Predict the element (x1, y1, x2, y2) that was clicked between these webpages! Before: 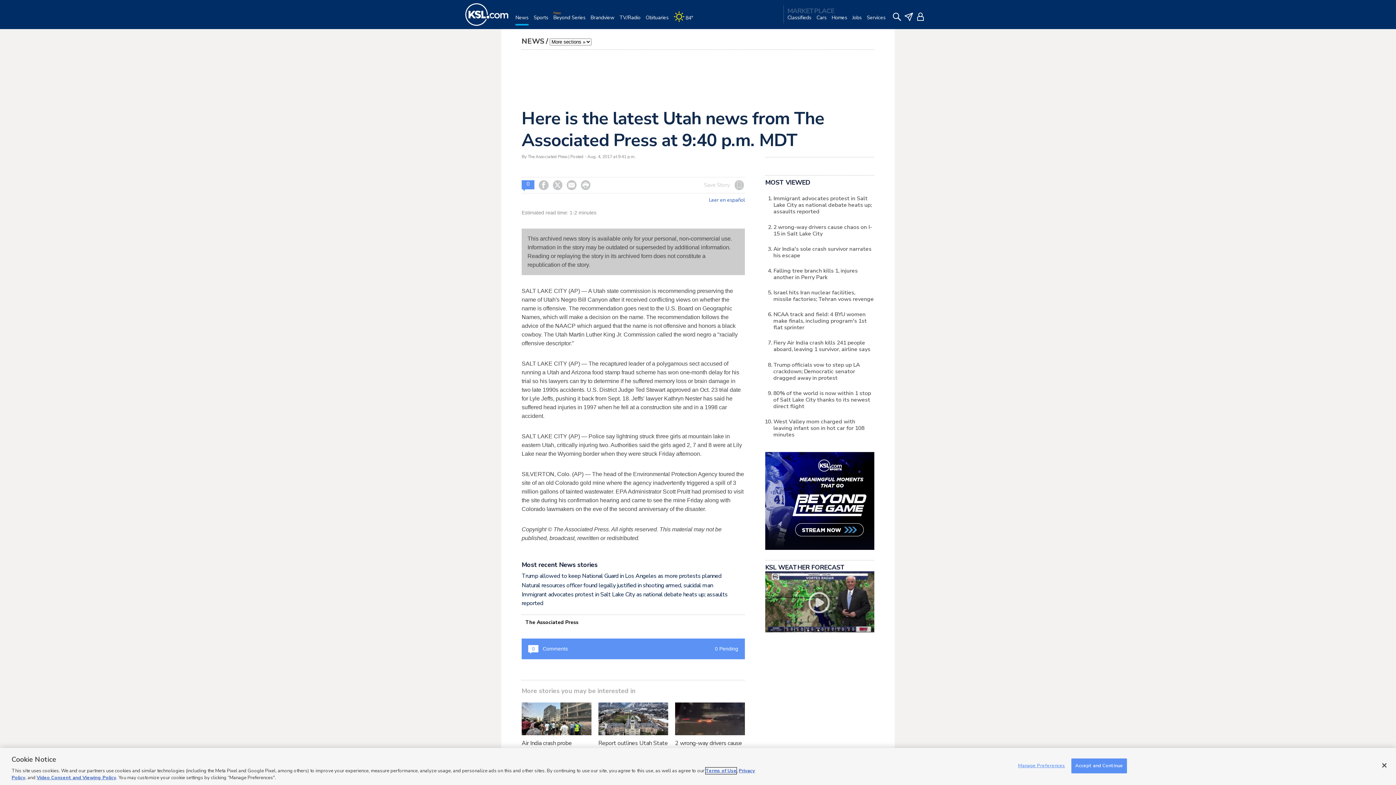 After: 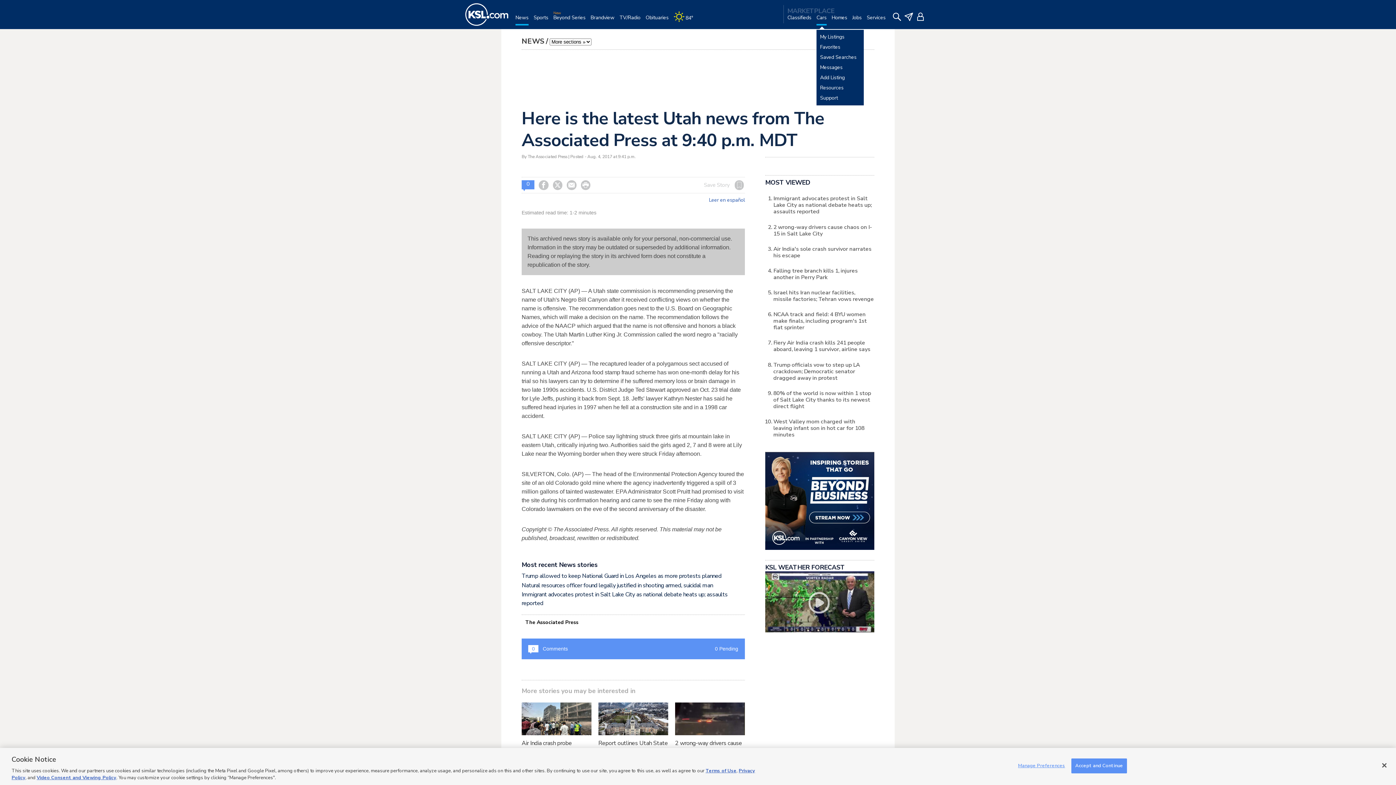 Action: label: Cars bbox: (816, 14, 826, 29)